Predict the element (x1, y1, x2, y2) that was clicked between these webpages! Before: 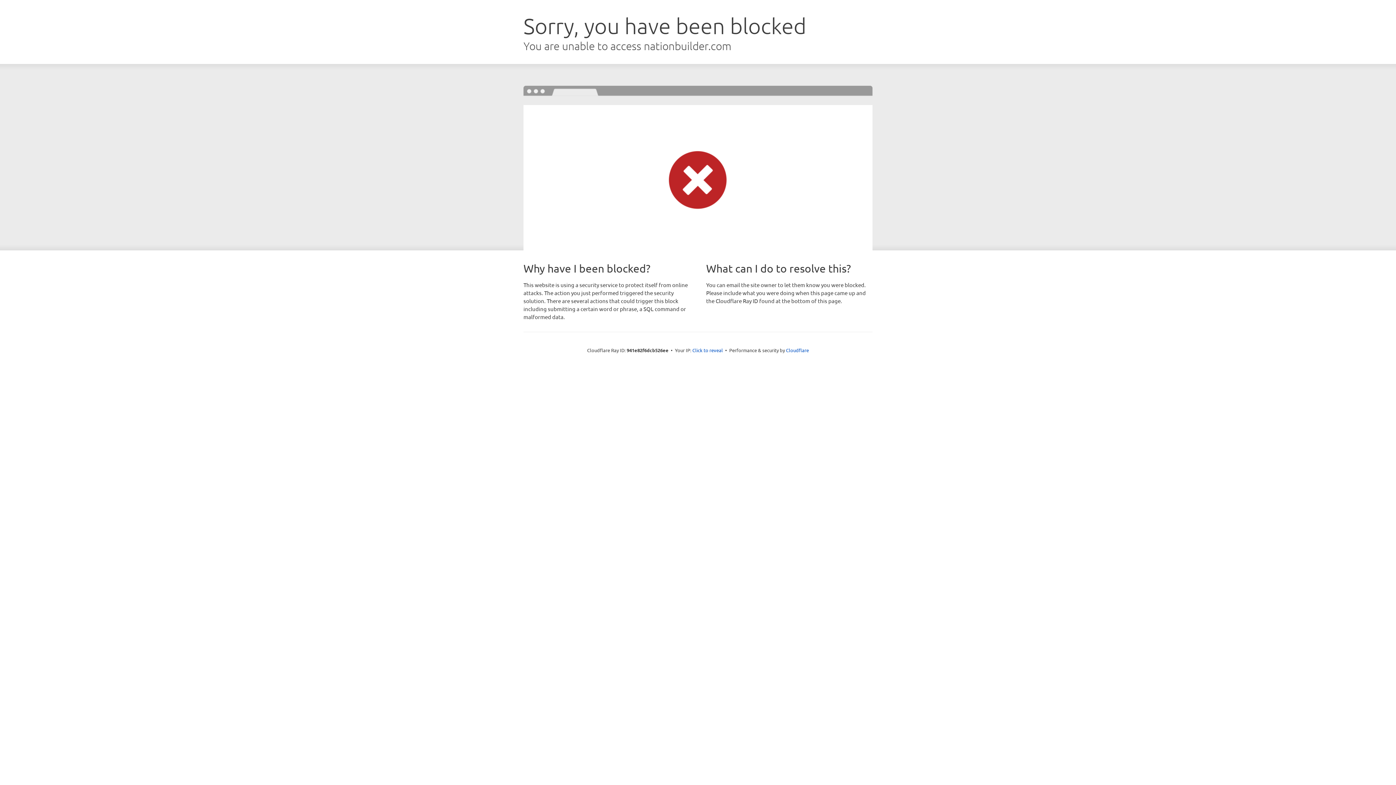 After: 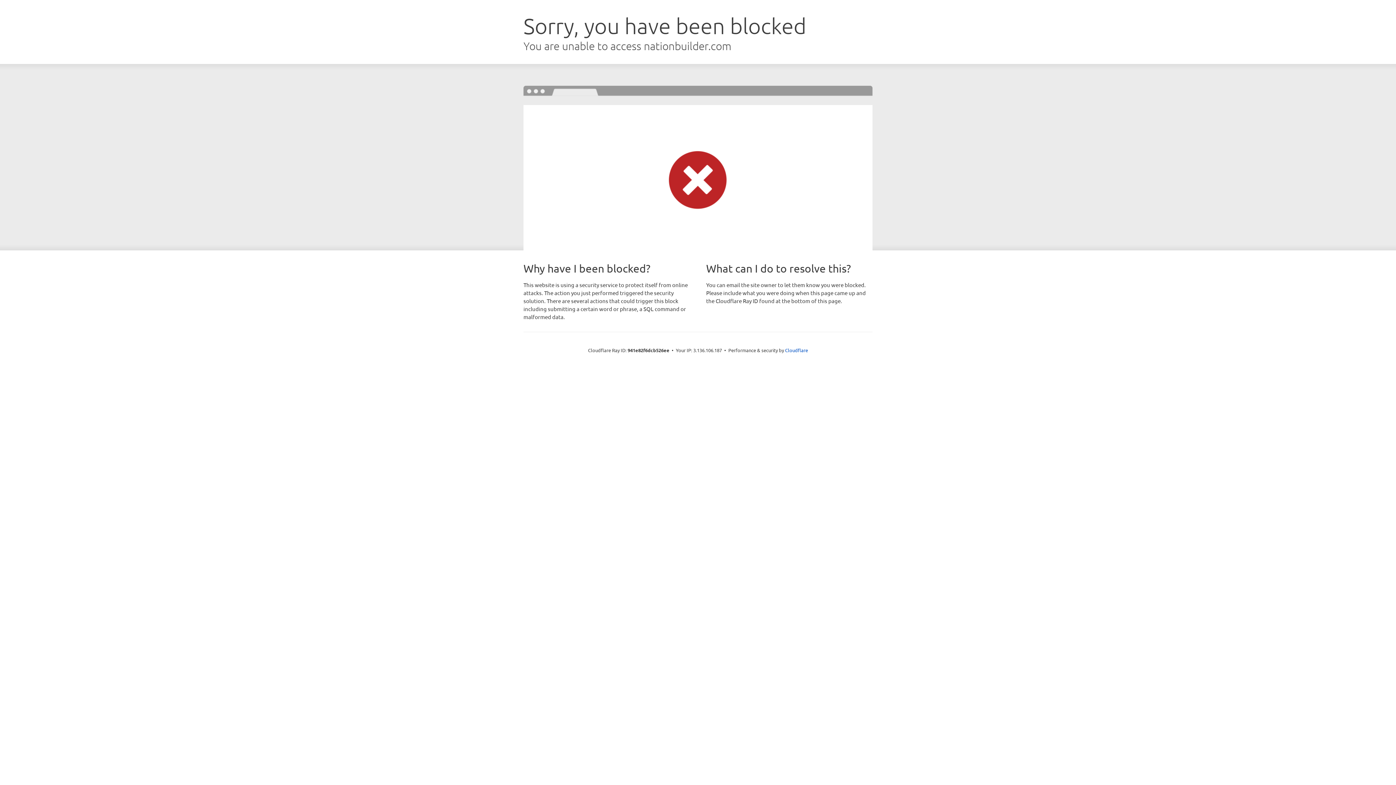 Action: label: Click to reveal bbox: (692, 346, 723, 353)